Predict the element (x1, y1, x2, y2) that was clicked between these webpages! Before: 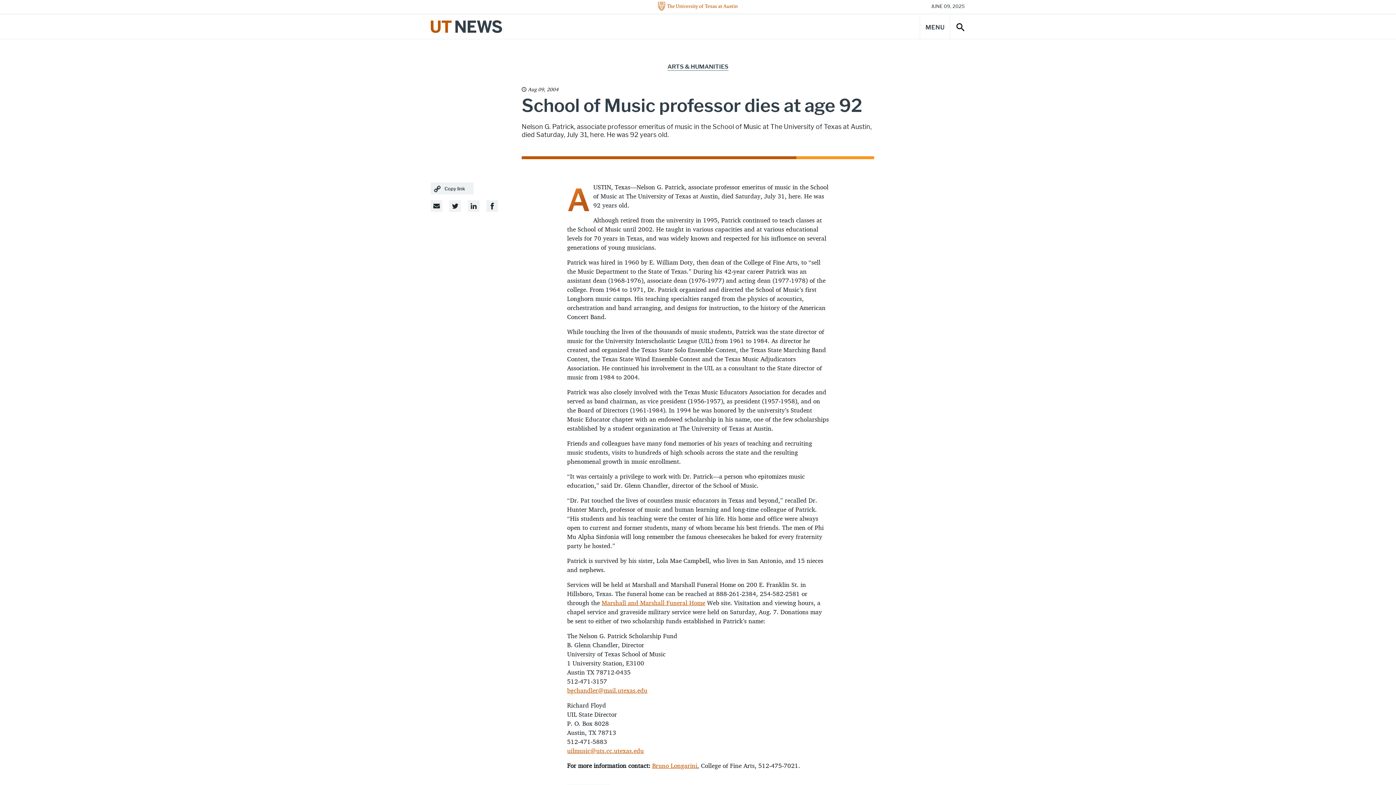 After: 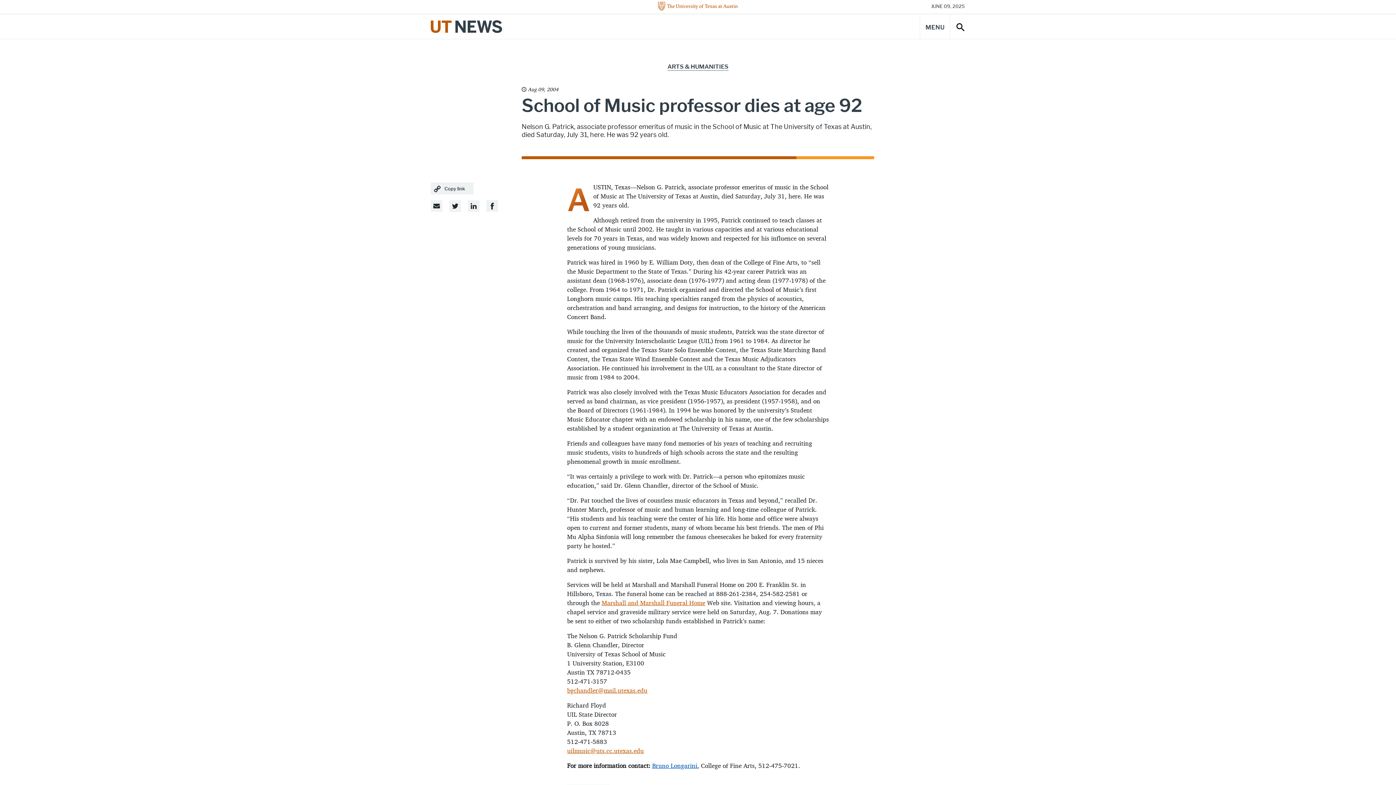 Action: bbox: (652, 760, 697, 771) label: Bruno Longarini